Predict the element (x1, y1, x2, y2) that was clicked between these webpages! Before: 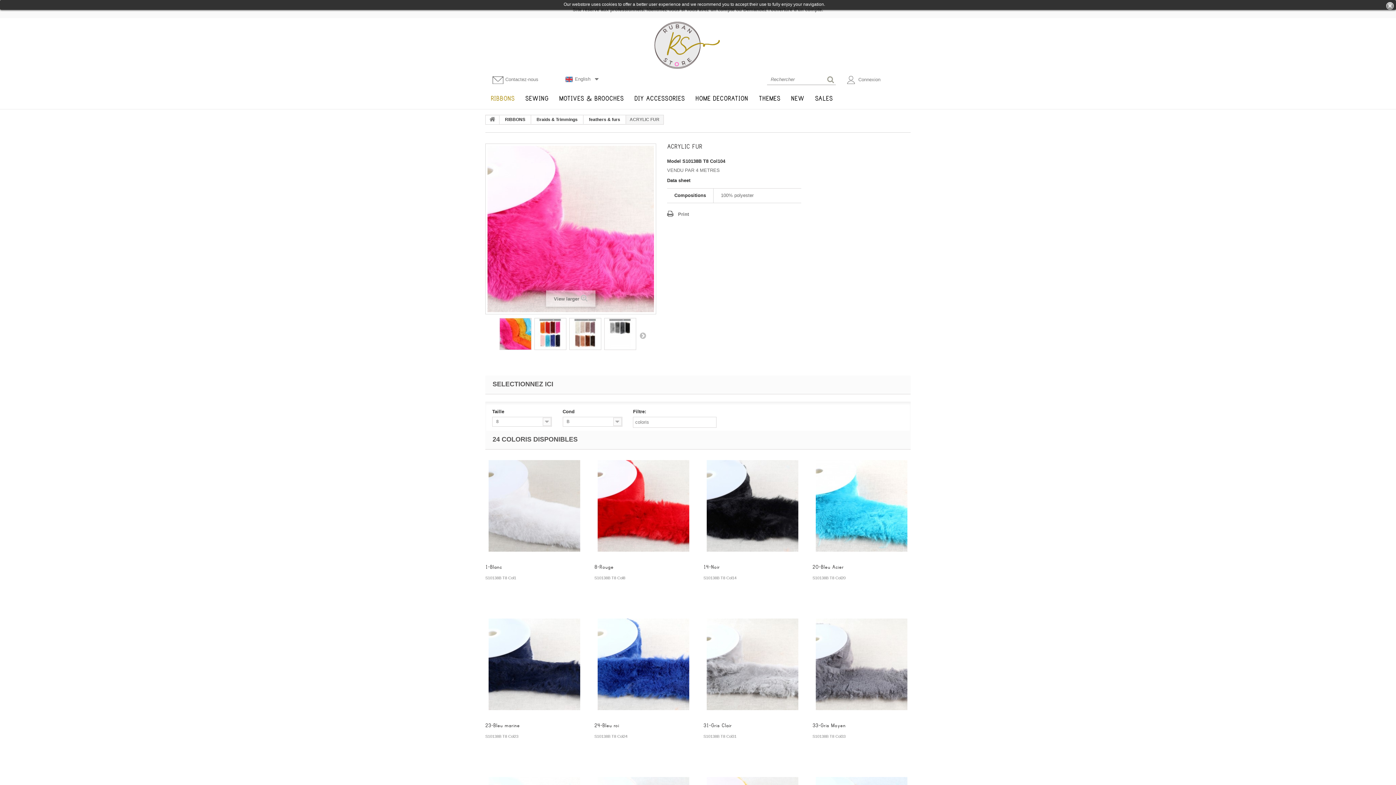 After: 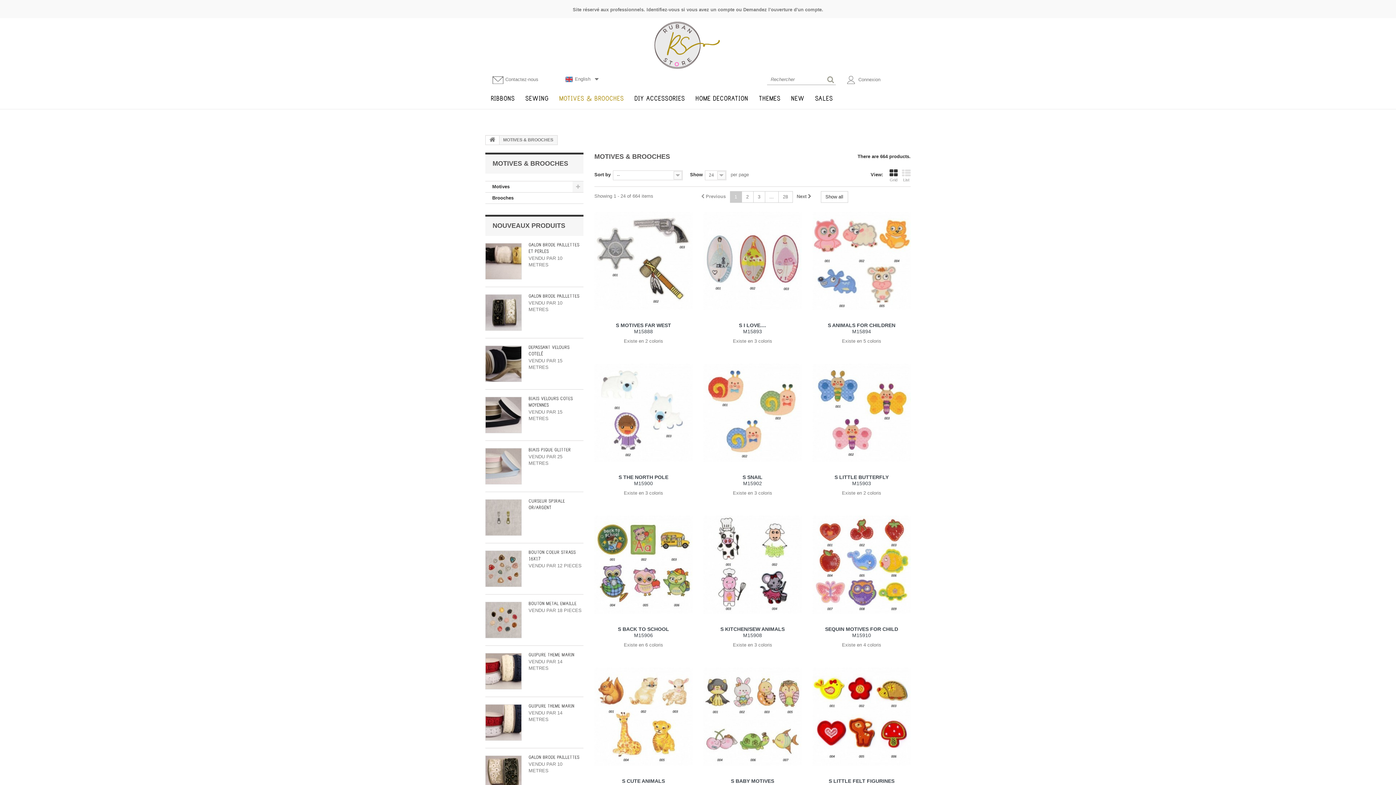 Action: label: MOTIVES & BROOCHES bbox: (553, 88, 629, 109)